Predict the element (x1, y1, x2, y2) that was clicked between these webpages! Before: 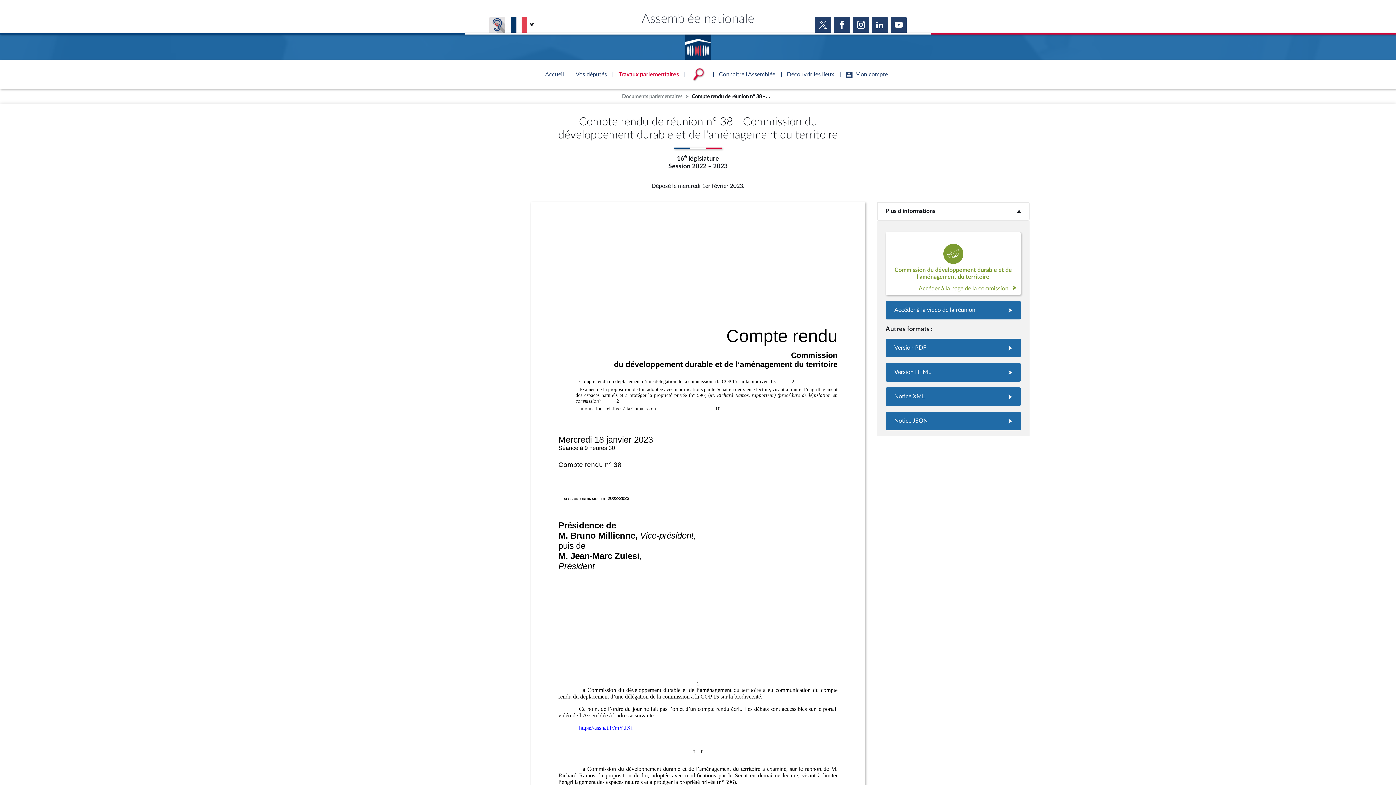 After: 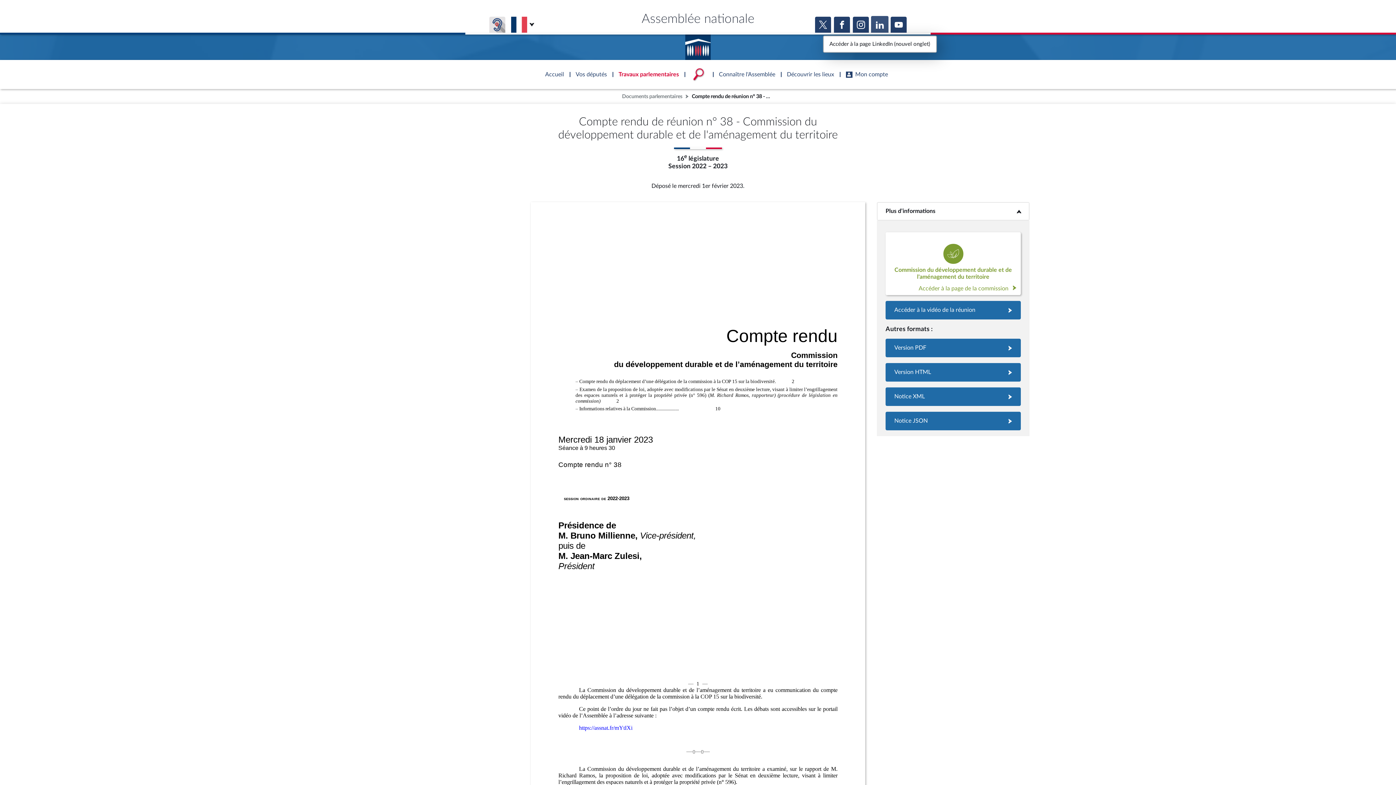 Action: bbox: (872, 16, 888, 32)